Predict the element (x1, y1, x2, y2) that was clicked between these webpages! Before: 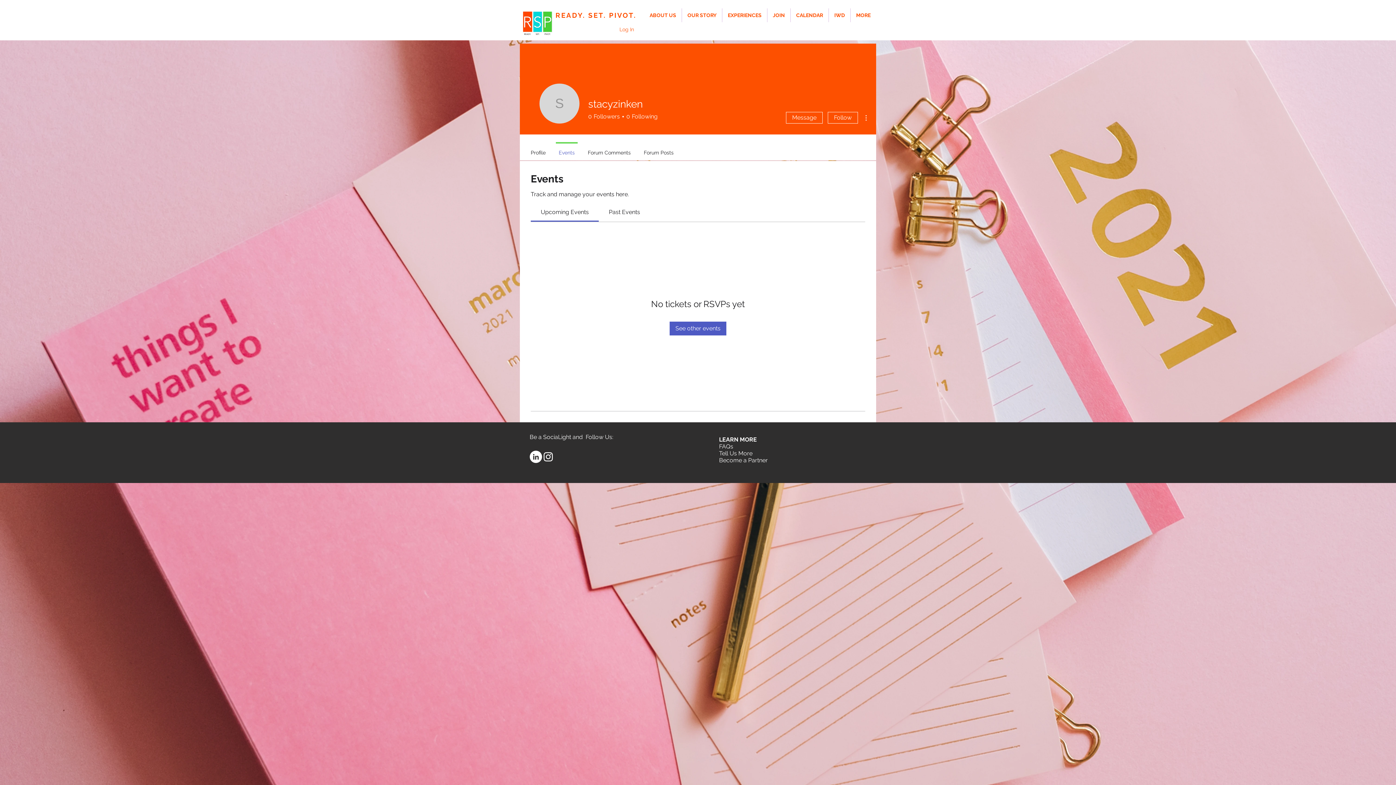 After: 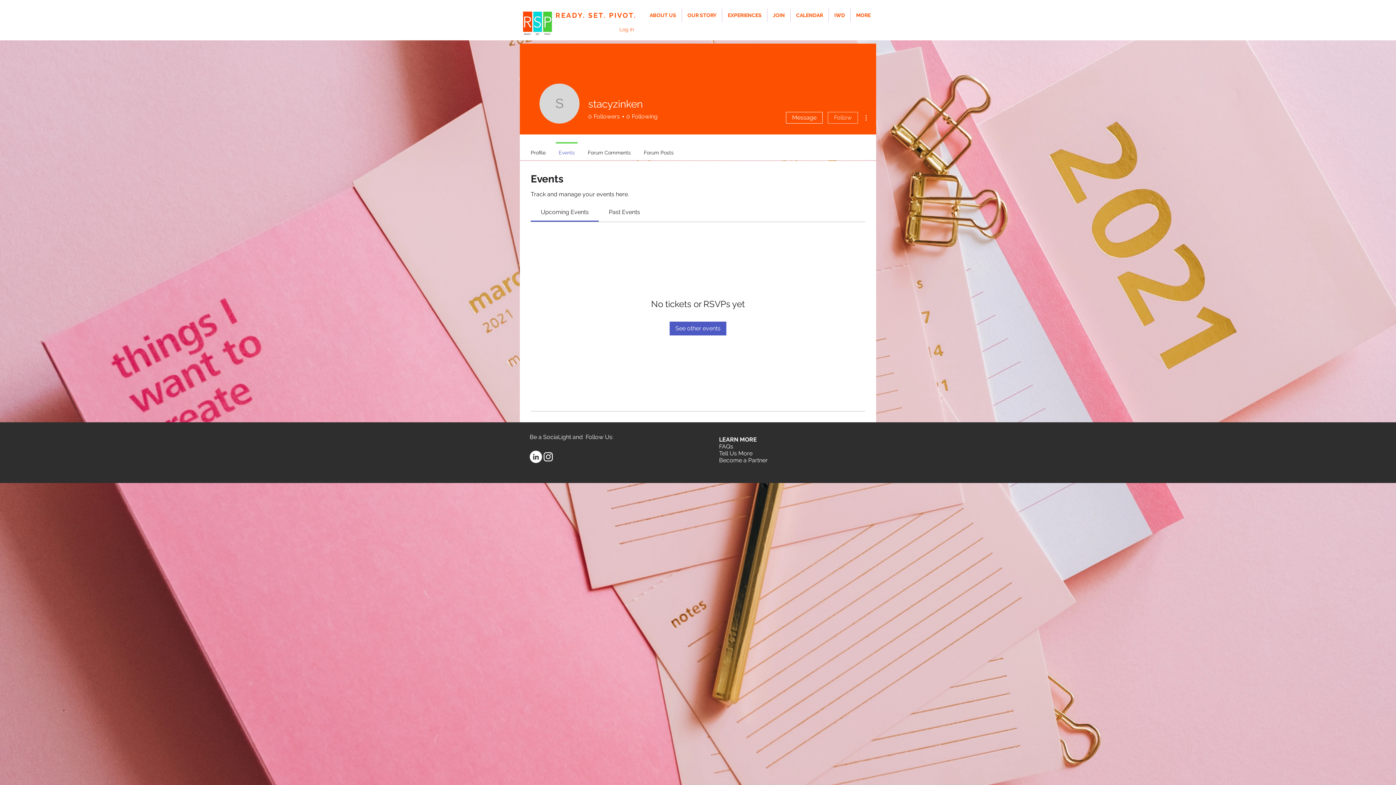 Action: label: Follow bbox: (828, 112, 858, 123)